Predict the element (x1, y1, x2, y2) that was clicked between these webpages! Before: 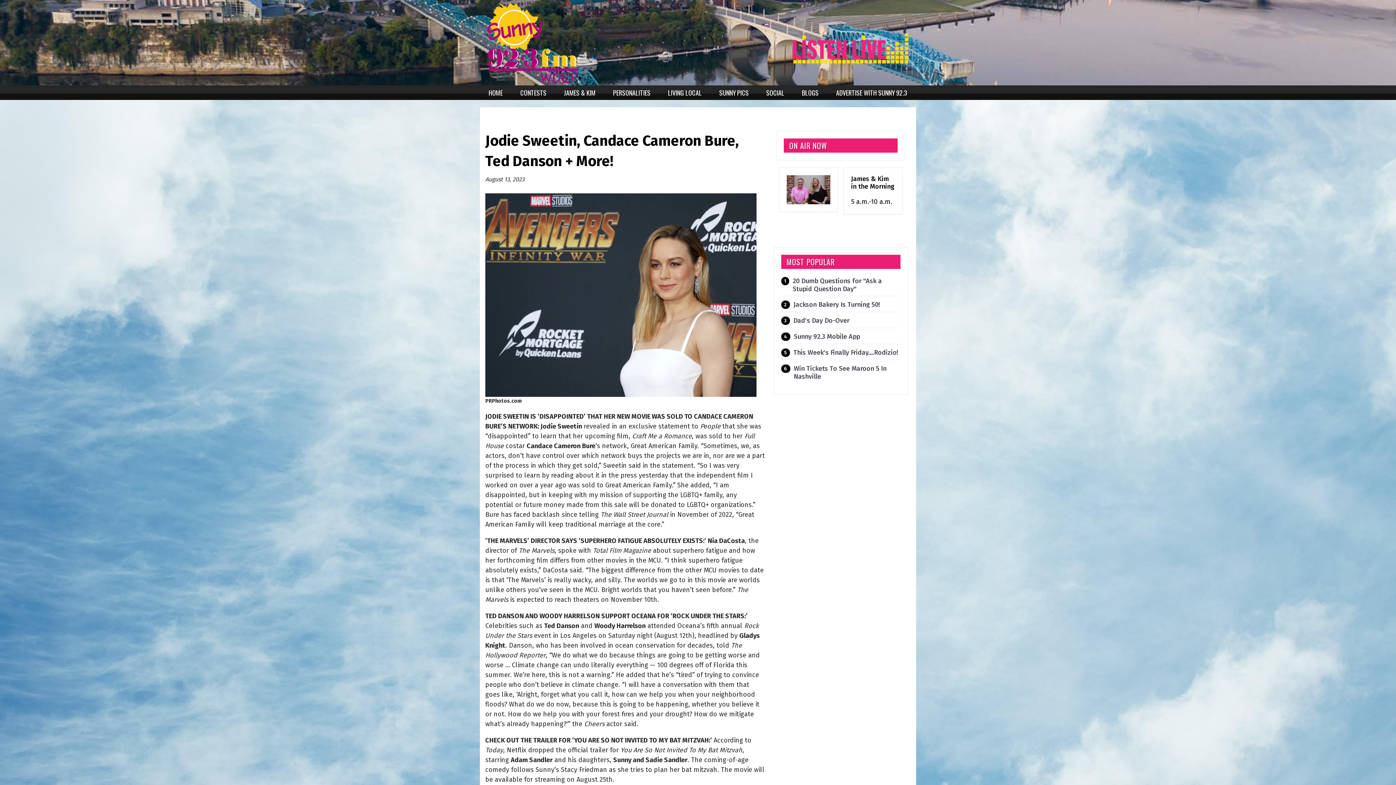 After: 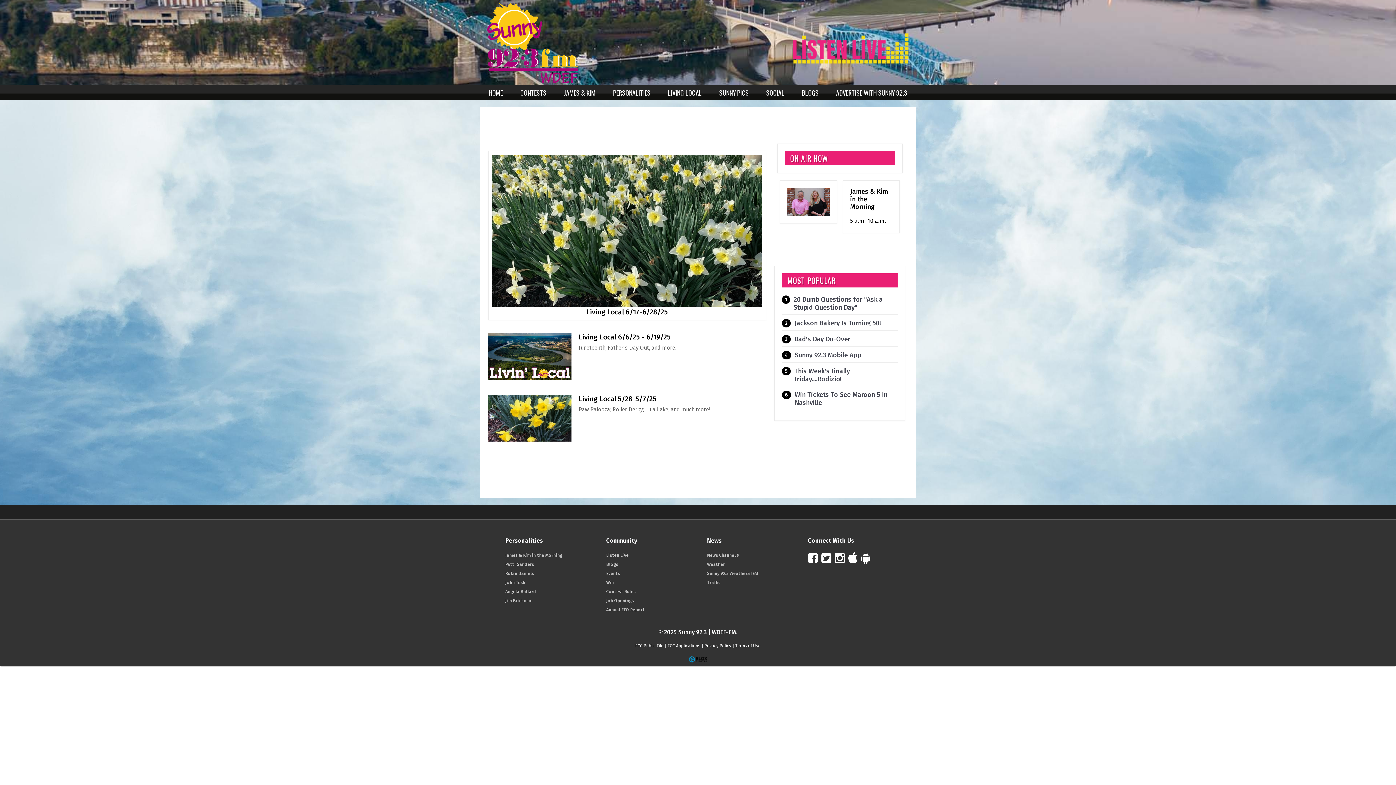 Action: label: BLOGS bbox: (793, 85, 827, 100)